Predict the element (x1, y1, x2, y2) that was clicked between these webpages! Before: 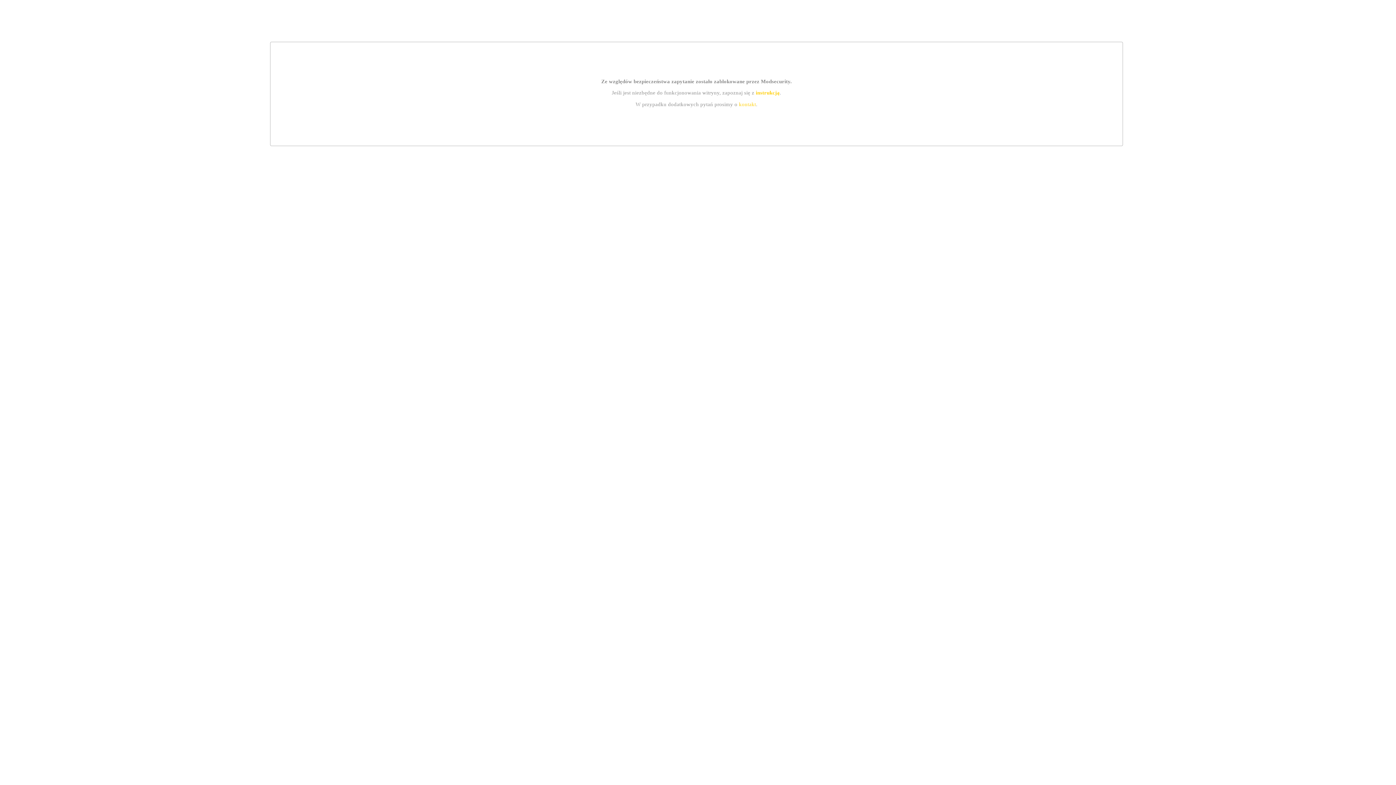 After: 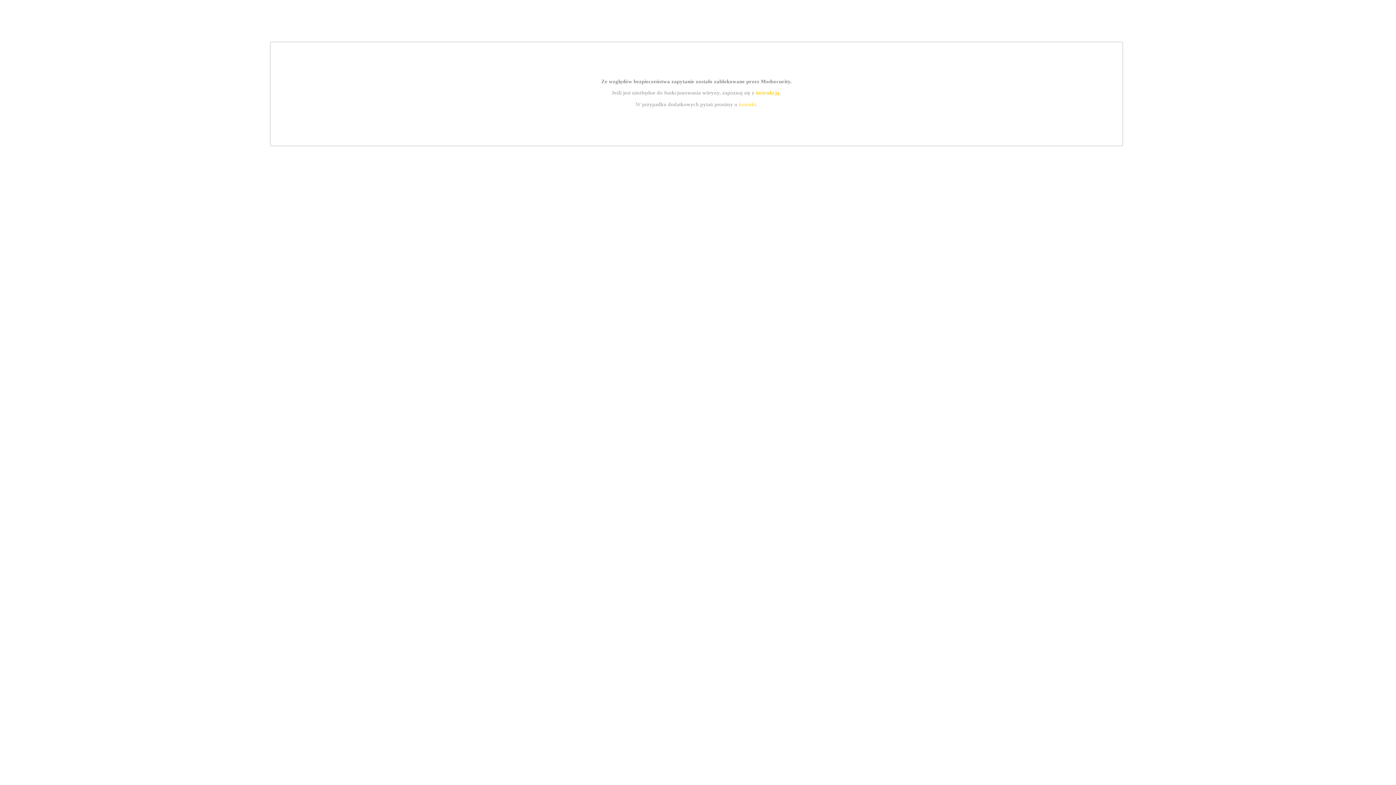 Action: bbox: (739, 101, 756, 107) label: kontakt